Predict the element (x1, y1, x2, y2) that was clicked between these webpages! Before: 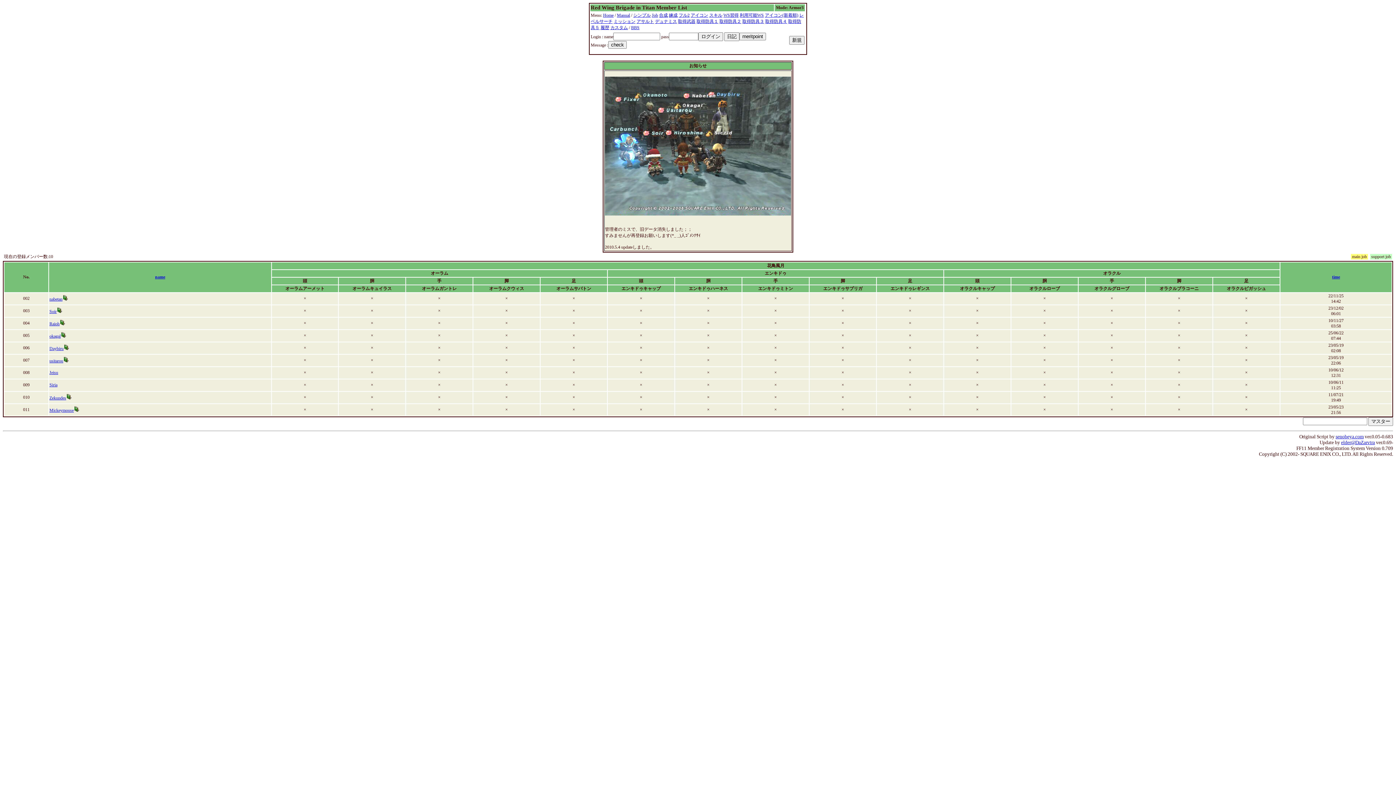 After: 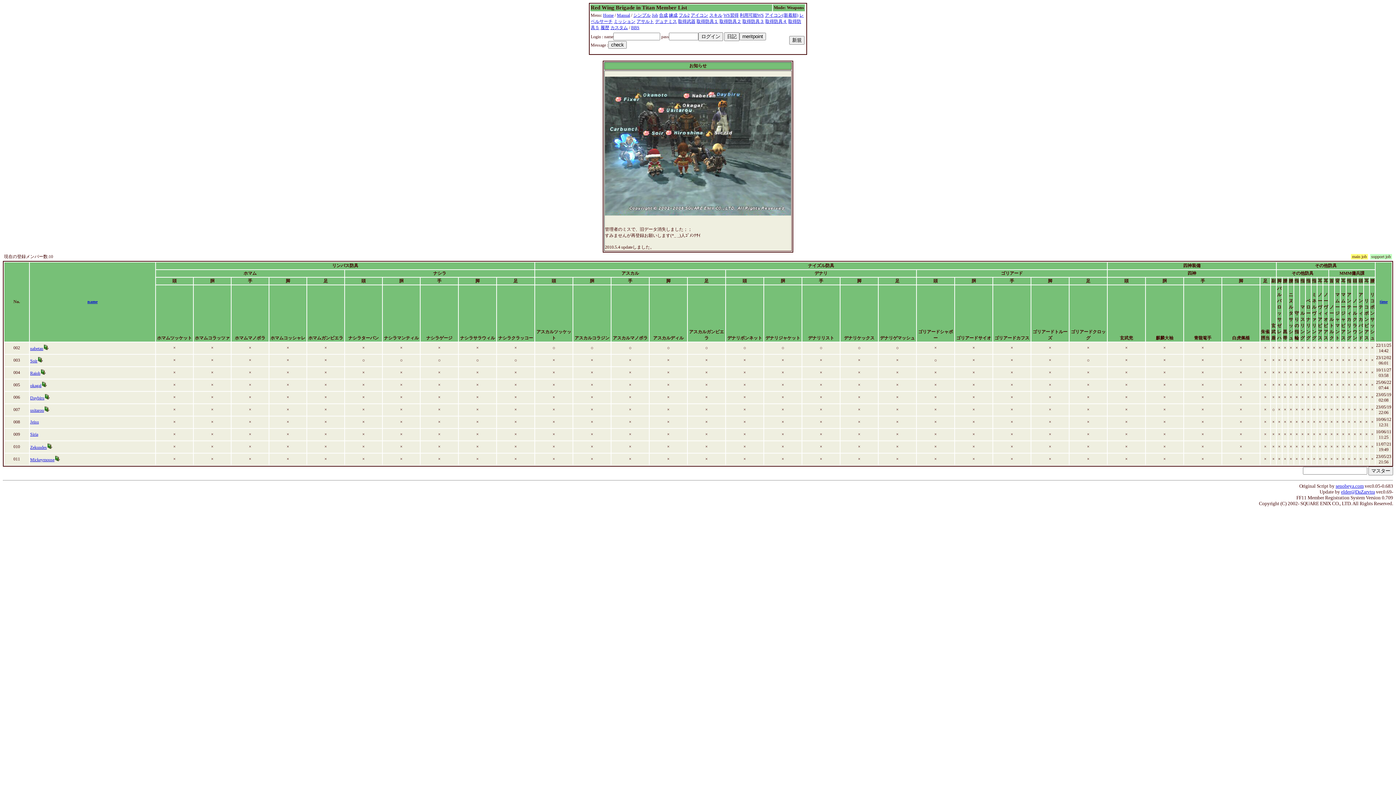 Action: bbox: (696, 18, 718, 24) label: 取得防具１